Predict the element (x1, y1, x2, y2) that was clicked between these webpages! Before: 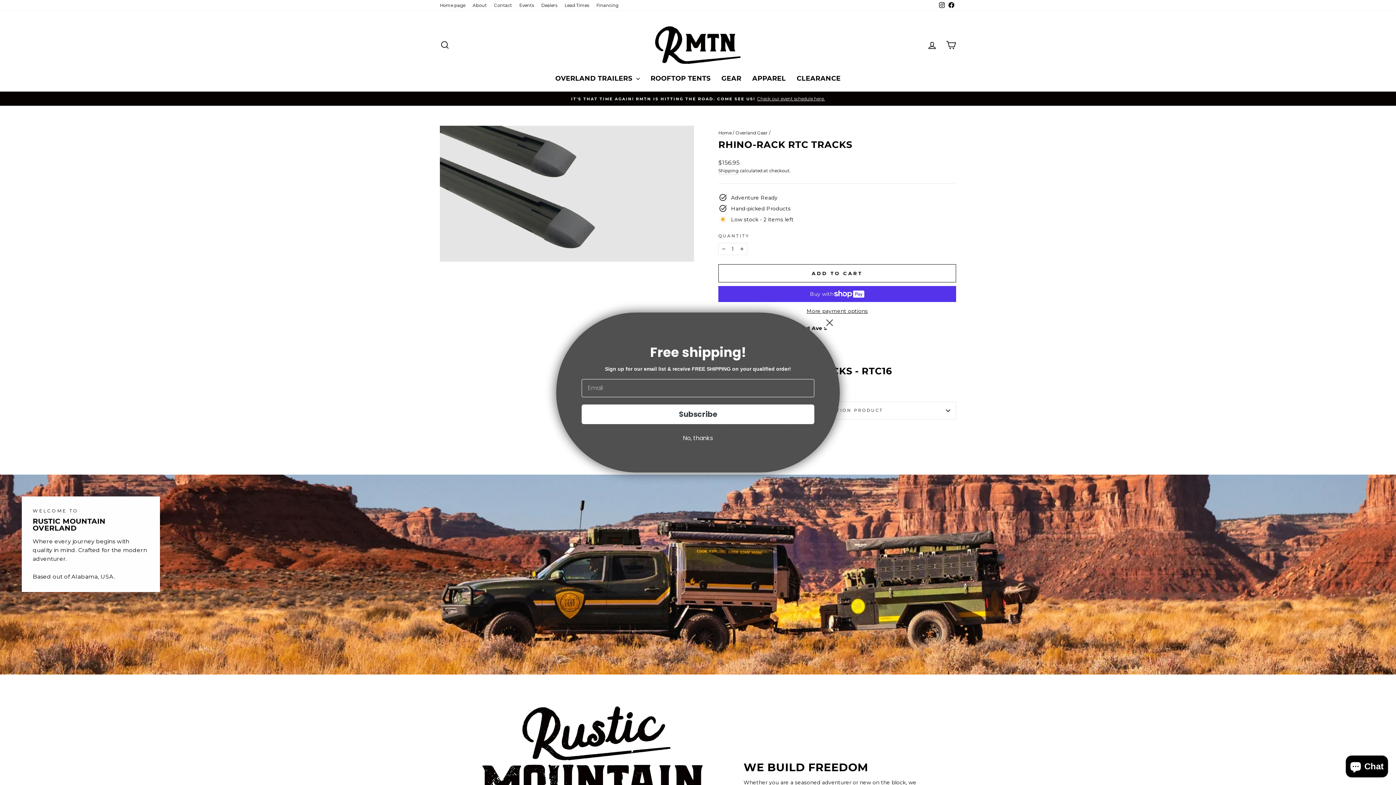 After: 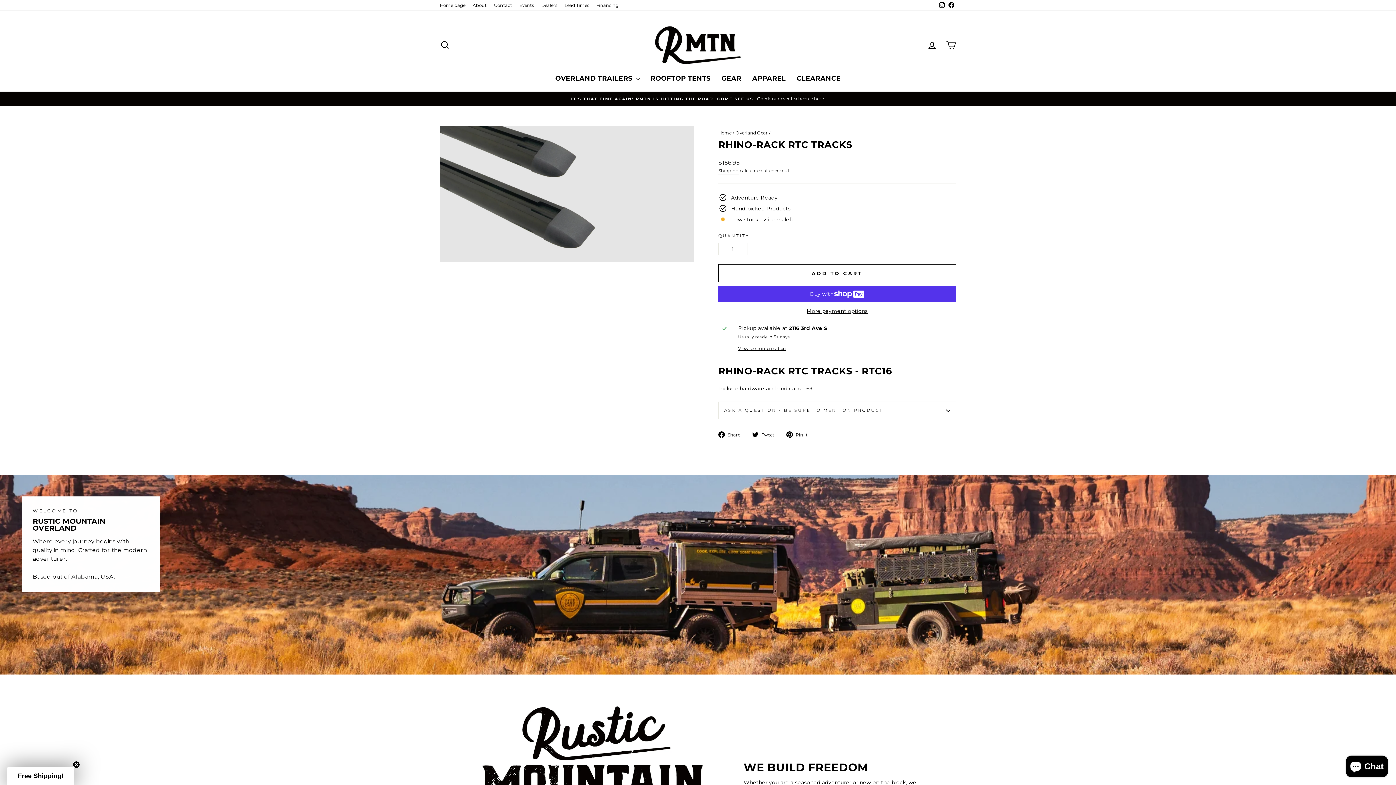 Action: label: No, thanks bbox: (565, 431, 830, 445)